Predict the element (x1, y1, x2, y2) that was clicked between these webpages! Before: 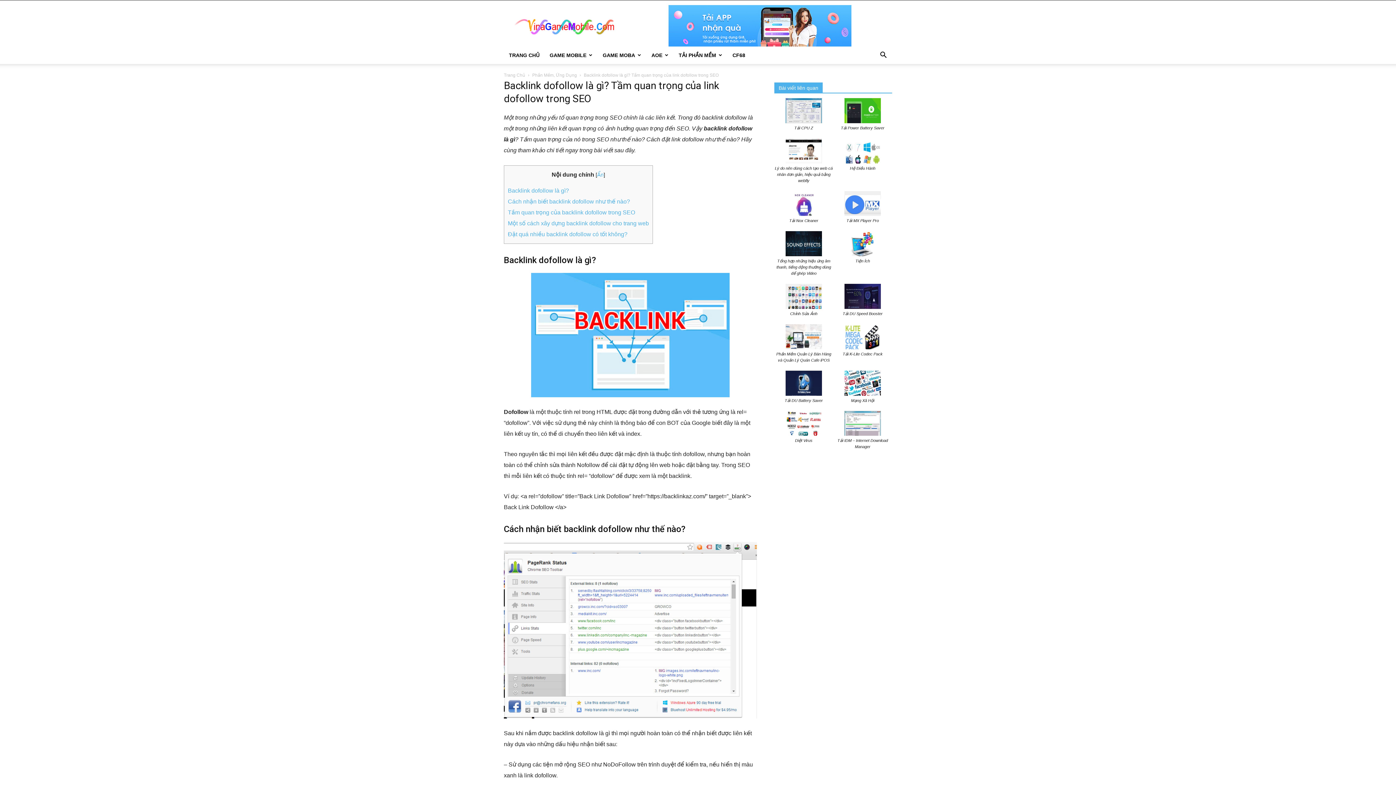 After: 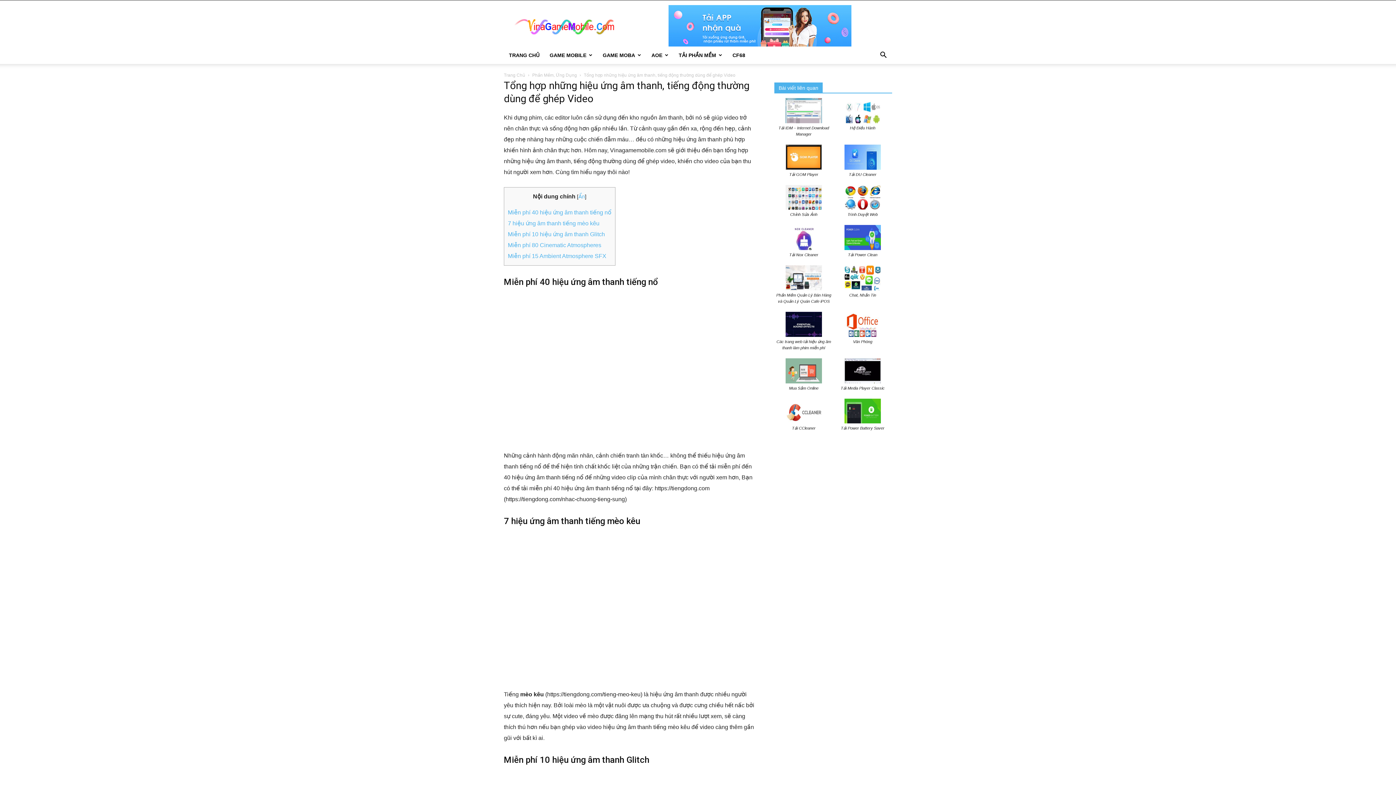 Action: bbox: (785, 250, 822, 257)